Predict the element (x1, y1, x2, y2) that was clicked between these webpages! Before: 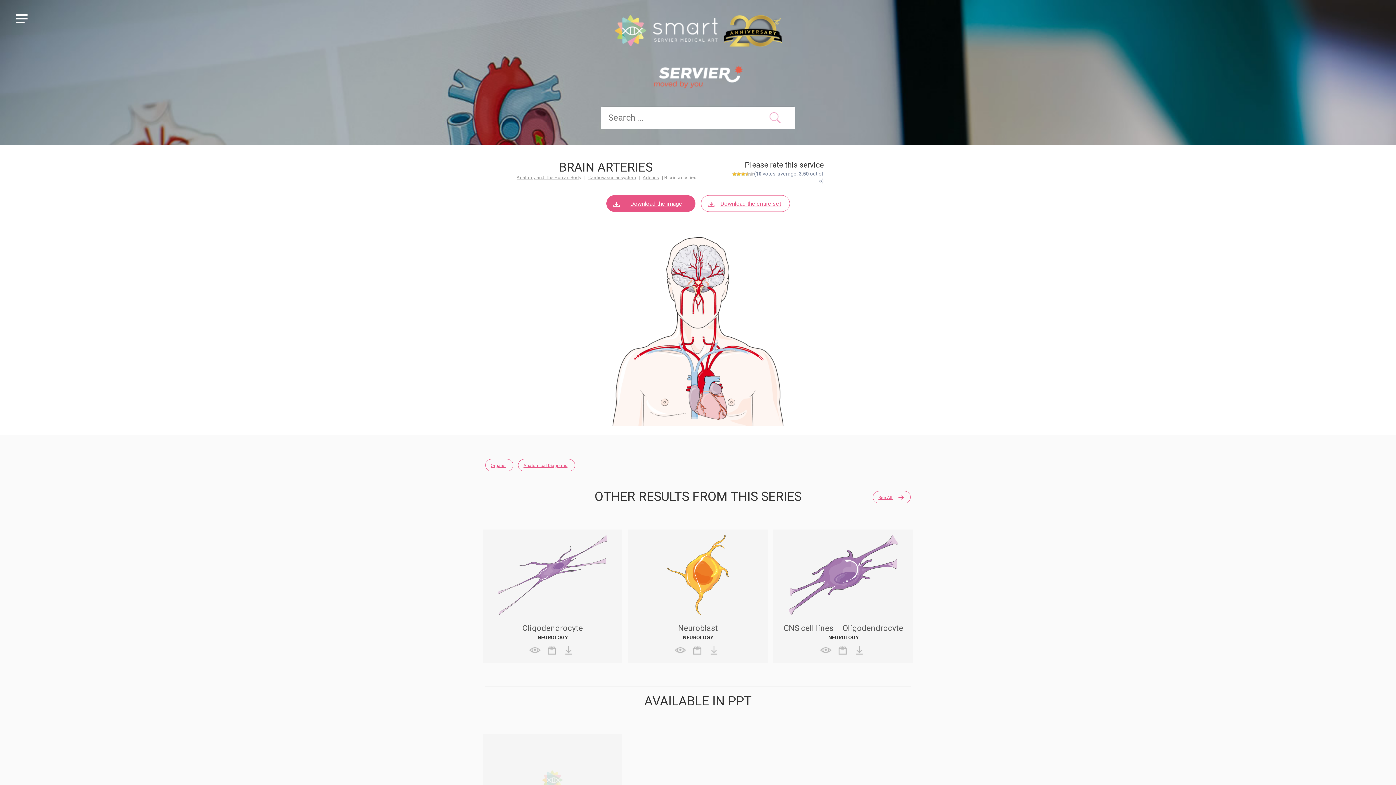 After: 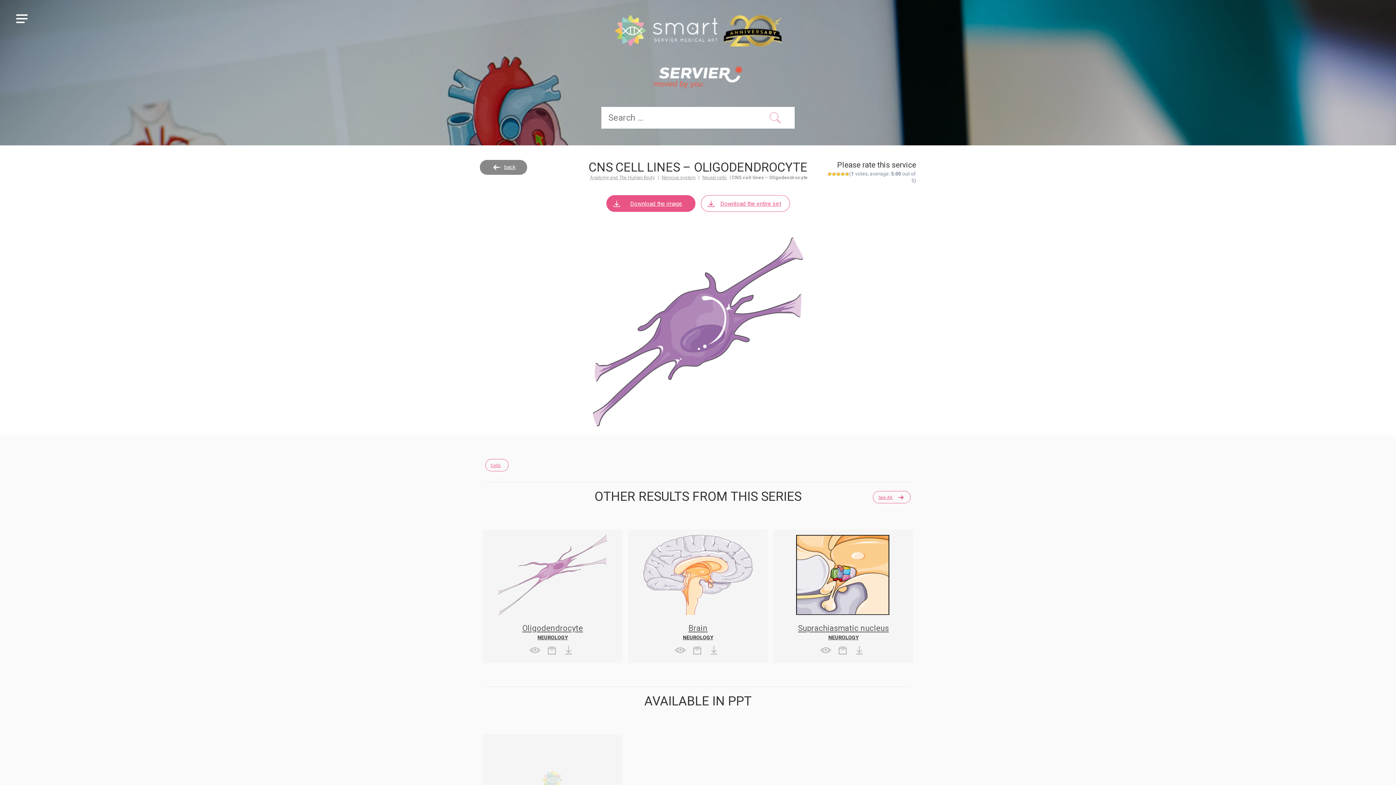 Action: label: 	 bbox: (789, 529, 898, 620)